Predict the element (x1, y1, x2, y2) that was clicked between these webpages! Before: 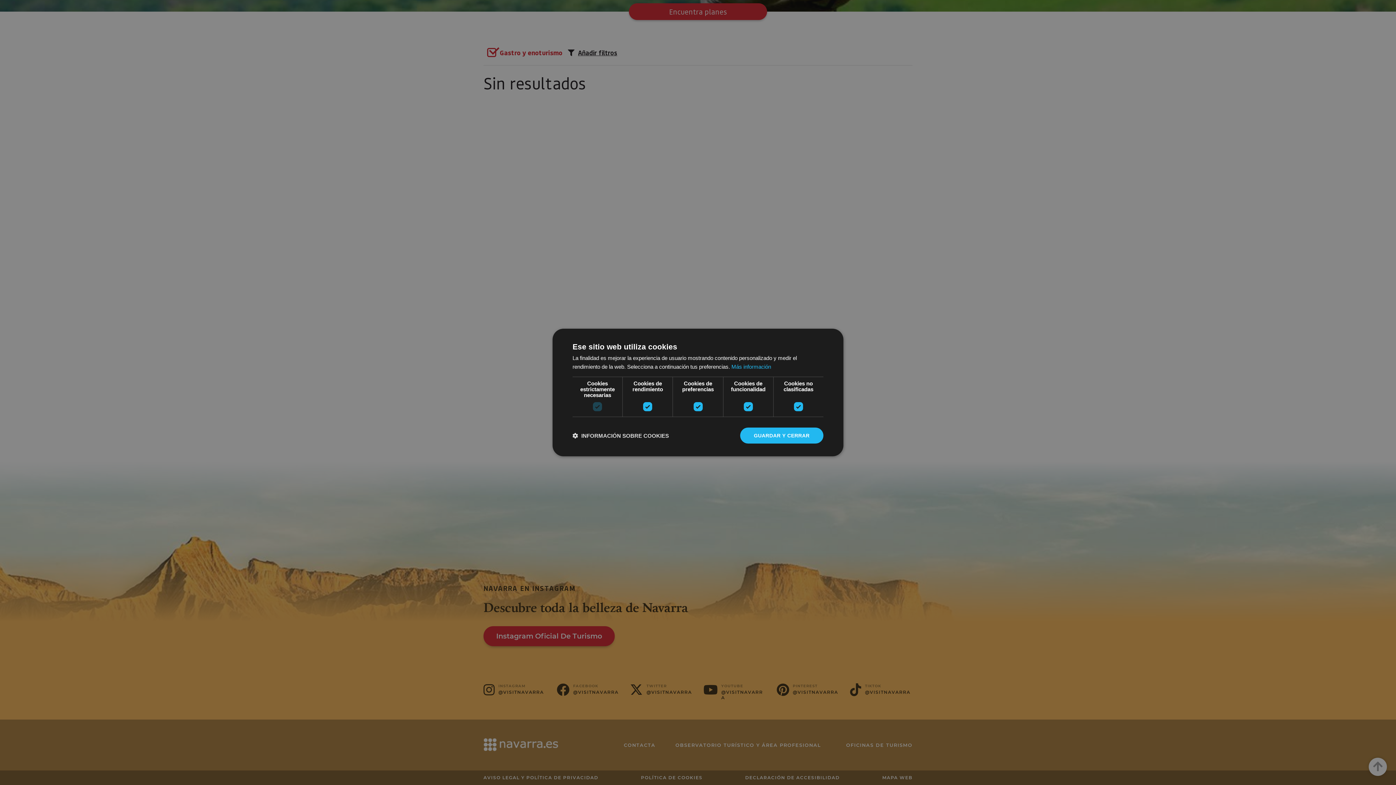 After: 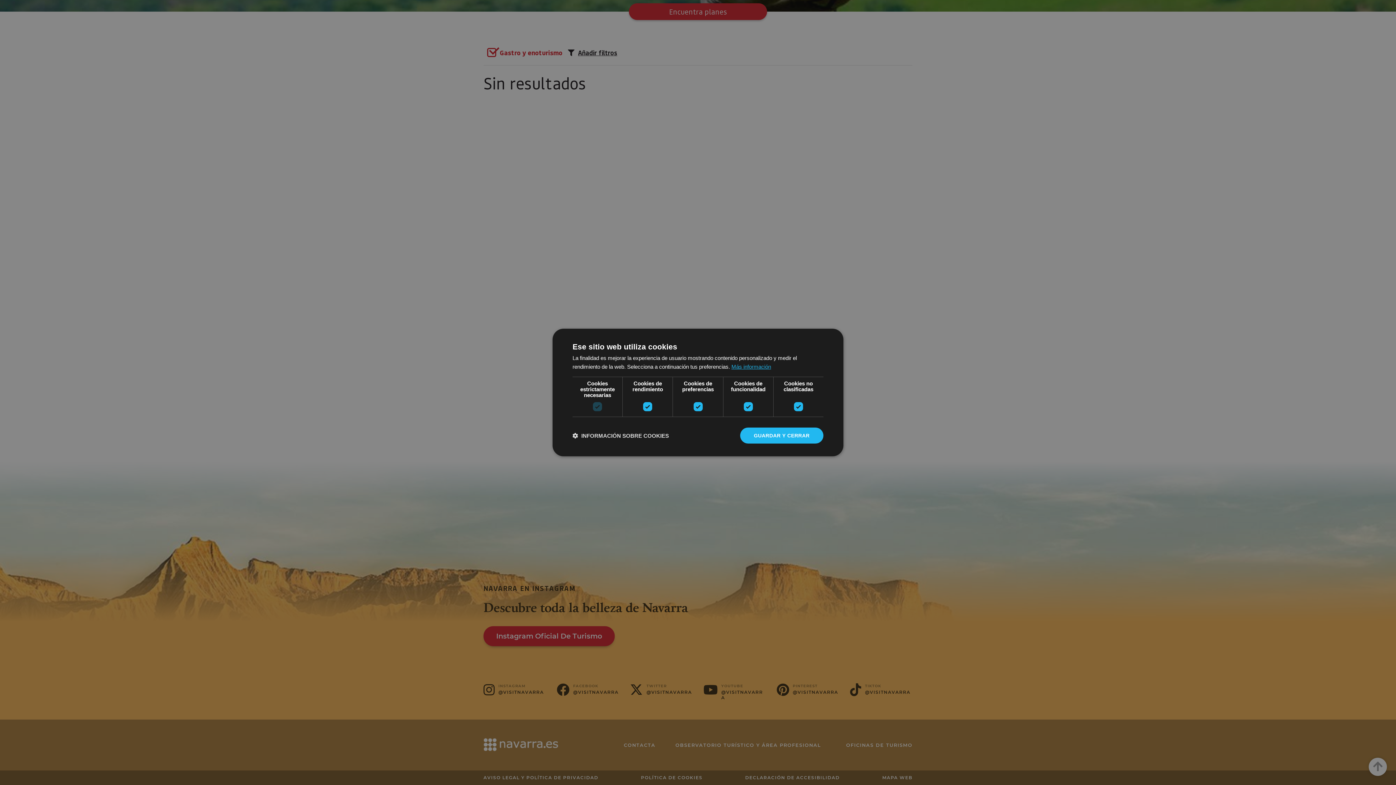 Action: label: Más información, opens a new window bbox: (731, 363, 771, 370)